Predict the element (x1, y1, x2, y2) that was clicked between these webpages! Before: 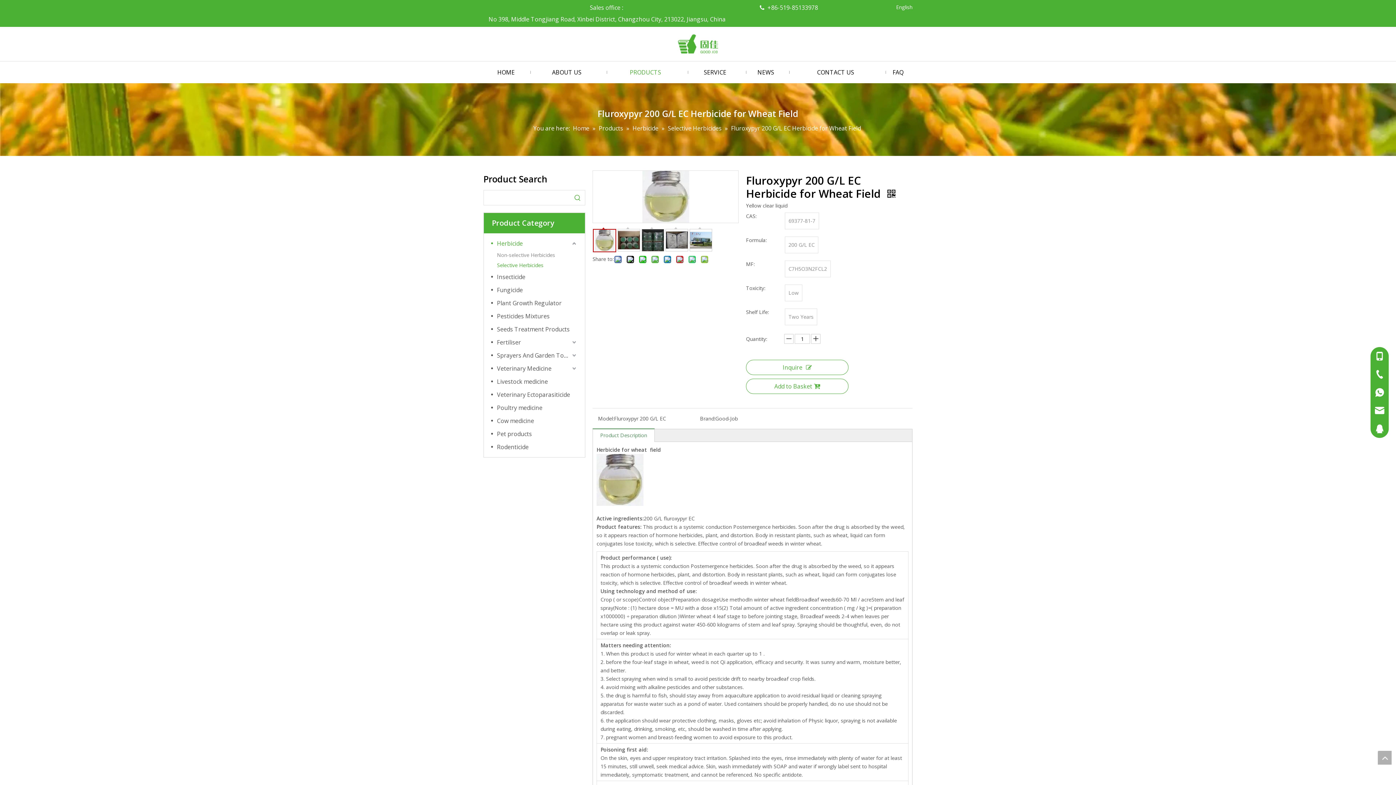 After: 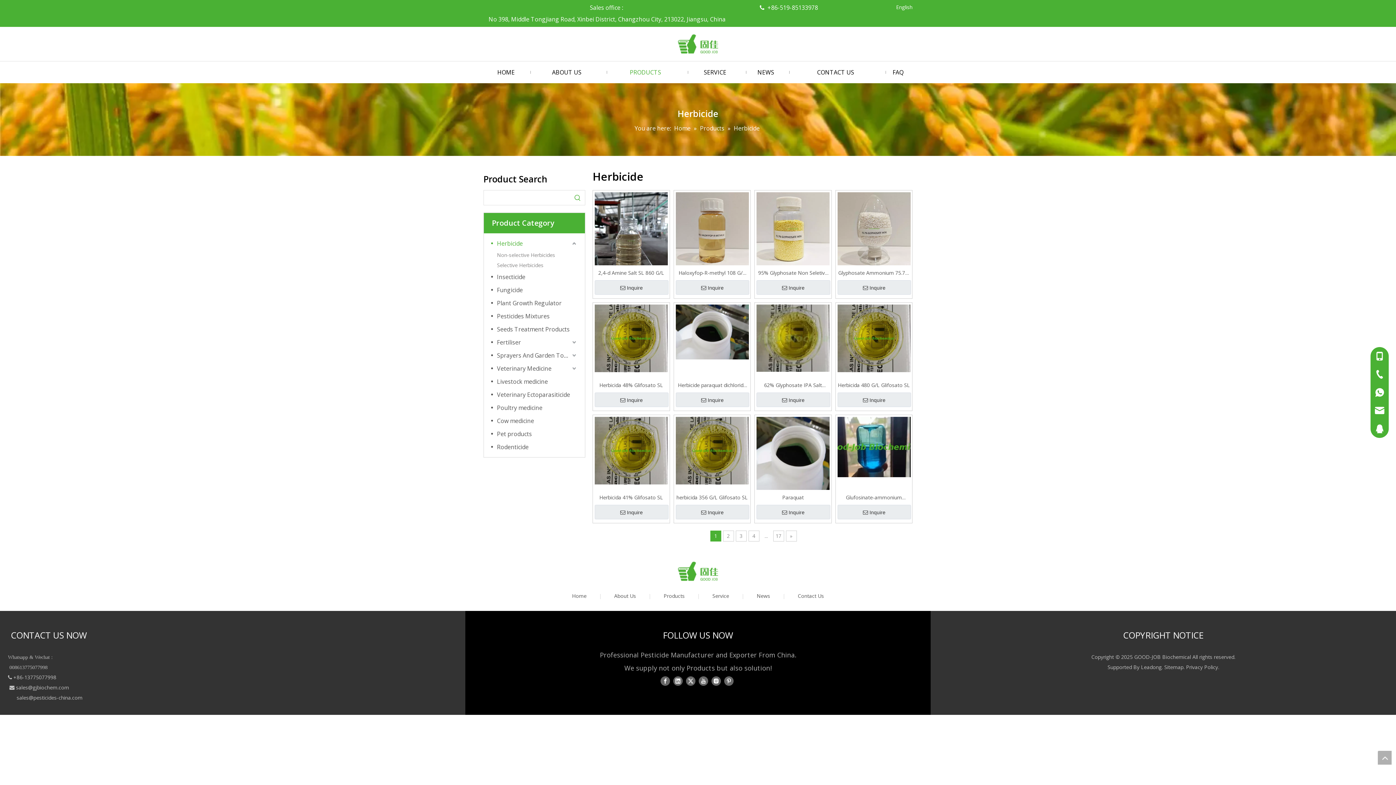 Action: label: Herbicide bbox: (491, 237, 577, 250)